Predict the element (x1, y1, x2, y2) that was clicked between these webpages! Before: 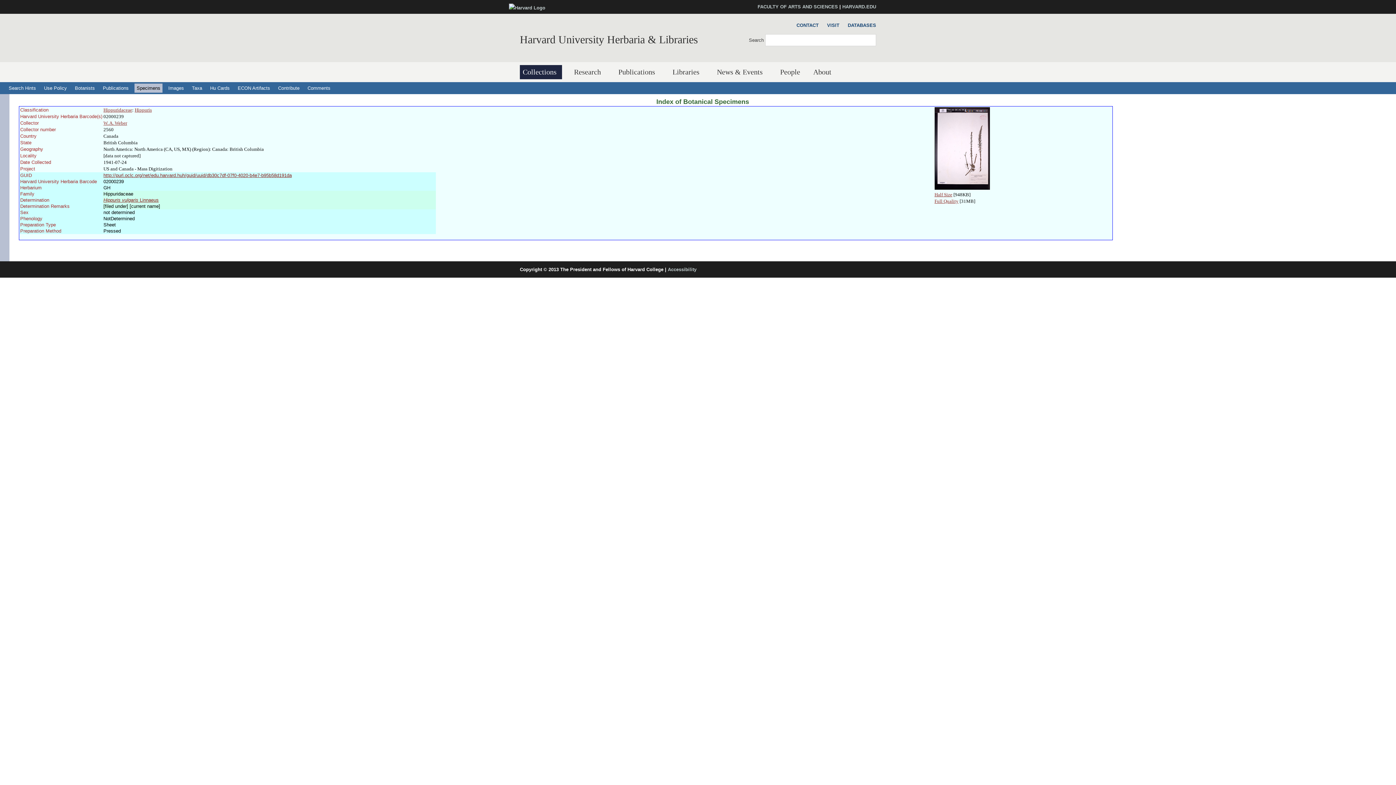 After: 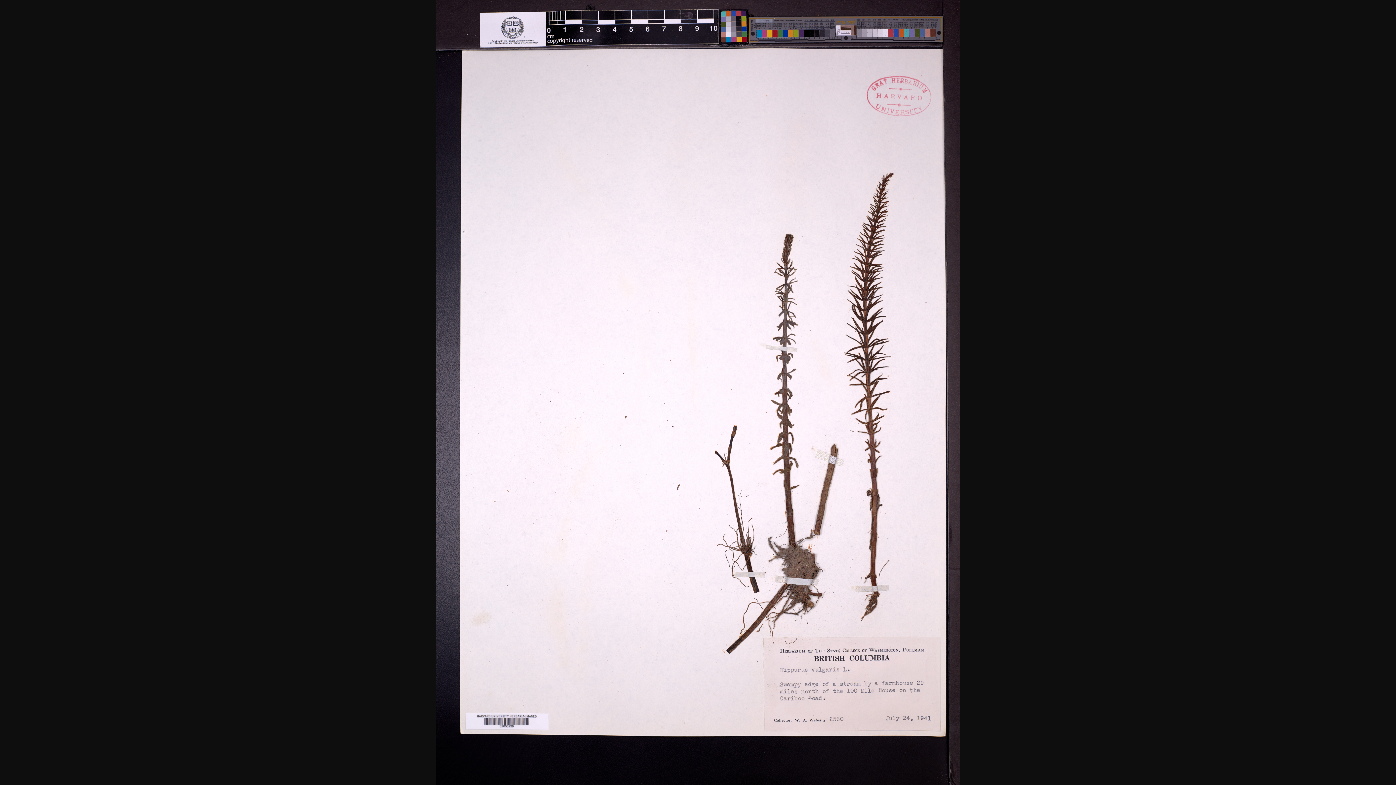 Action: bbox: (934, 198, 958, 204) label: Full Quality